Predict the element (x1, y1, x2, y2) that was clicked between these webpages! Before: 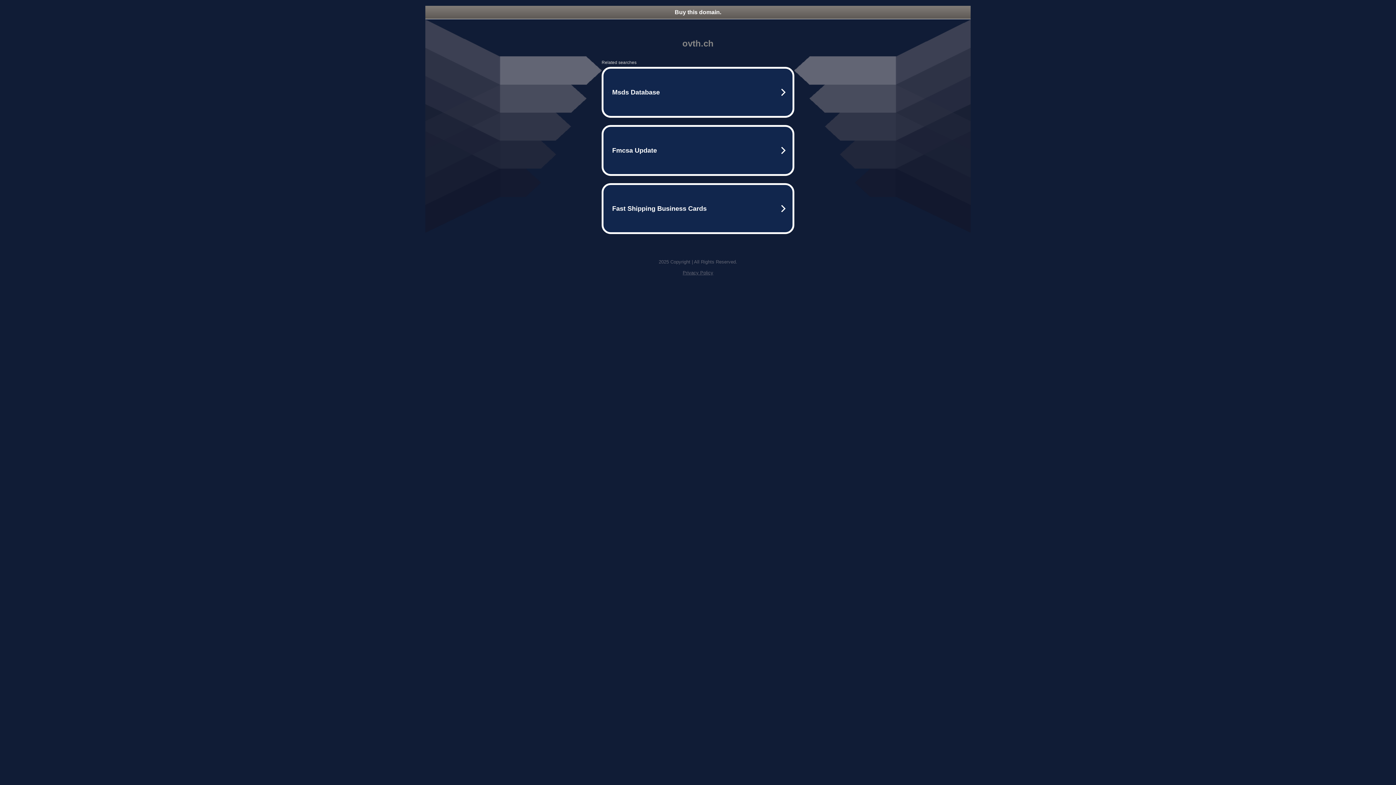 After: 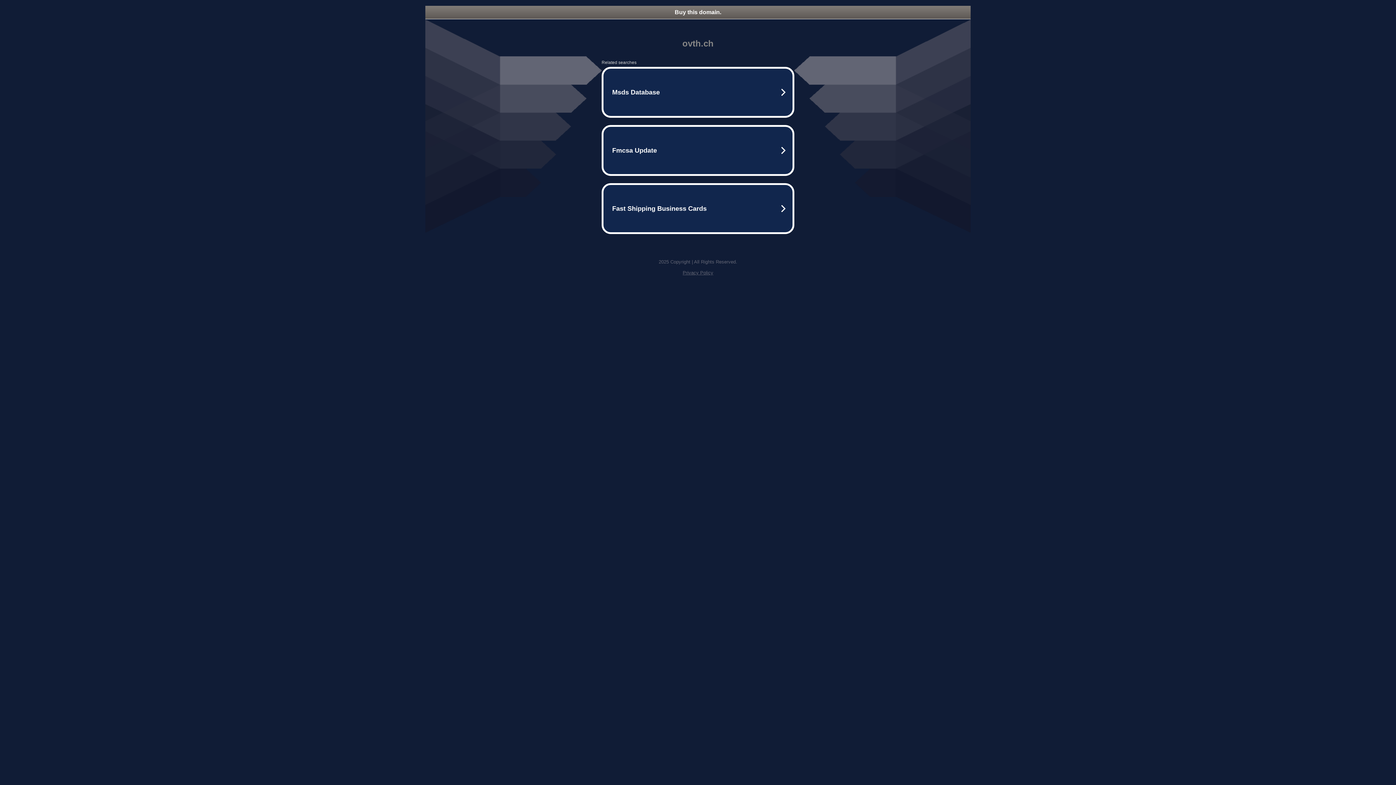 Action: label: Buy this domain. bbox: (425, 5, 970, 18)